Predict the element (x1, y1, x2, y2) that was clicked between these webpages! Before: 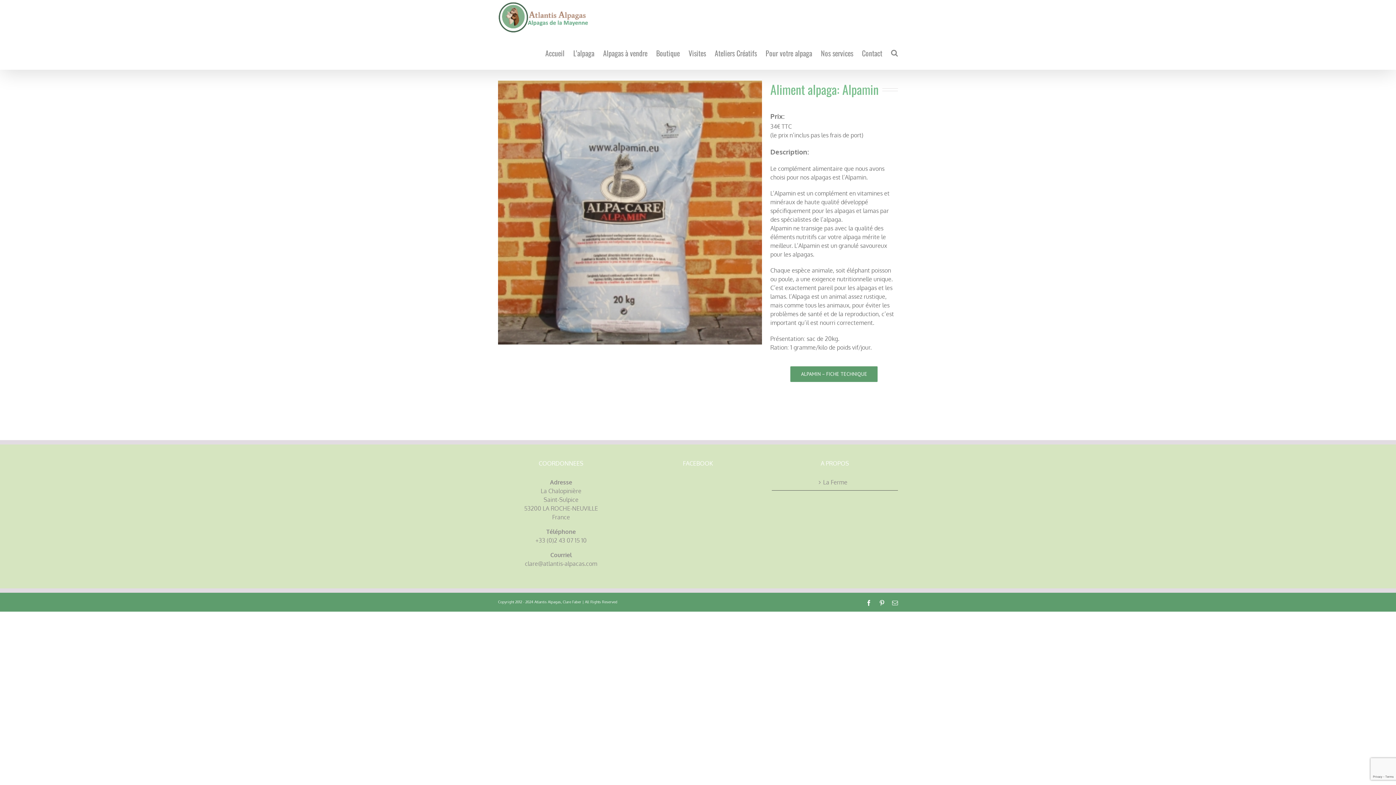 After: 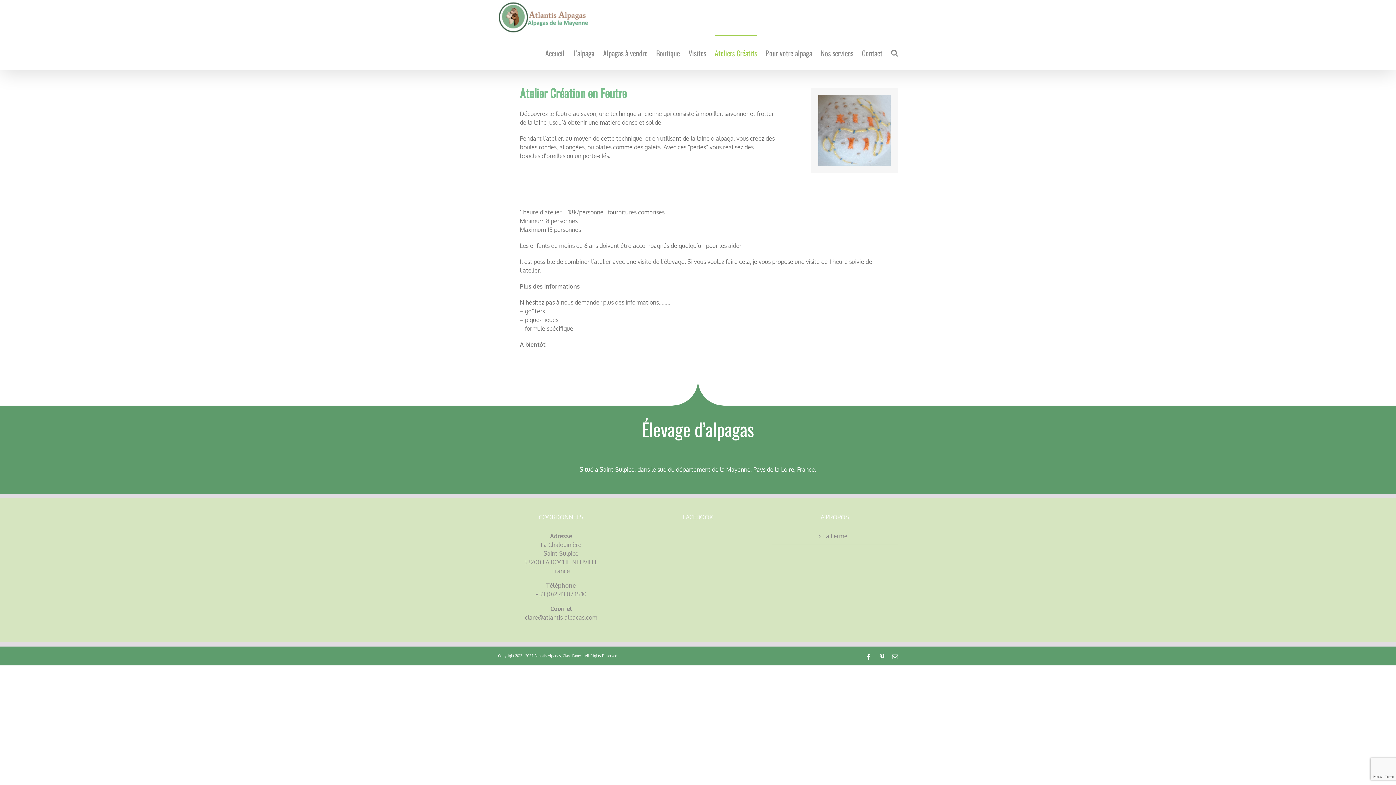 Action: bbox: (714, 34, 757, 69) label: Ateliers Créatifs